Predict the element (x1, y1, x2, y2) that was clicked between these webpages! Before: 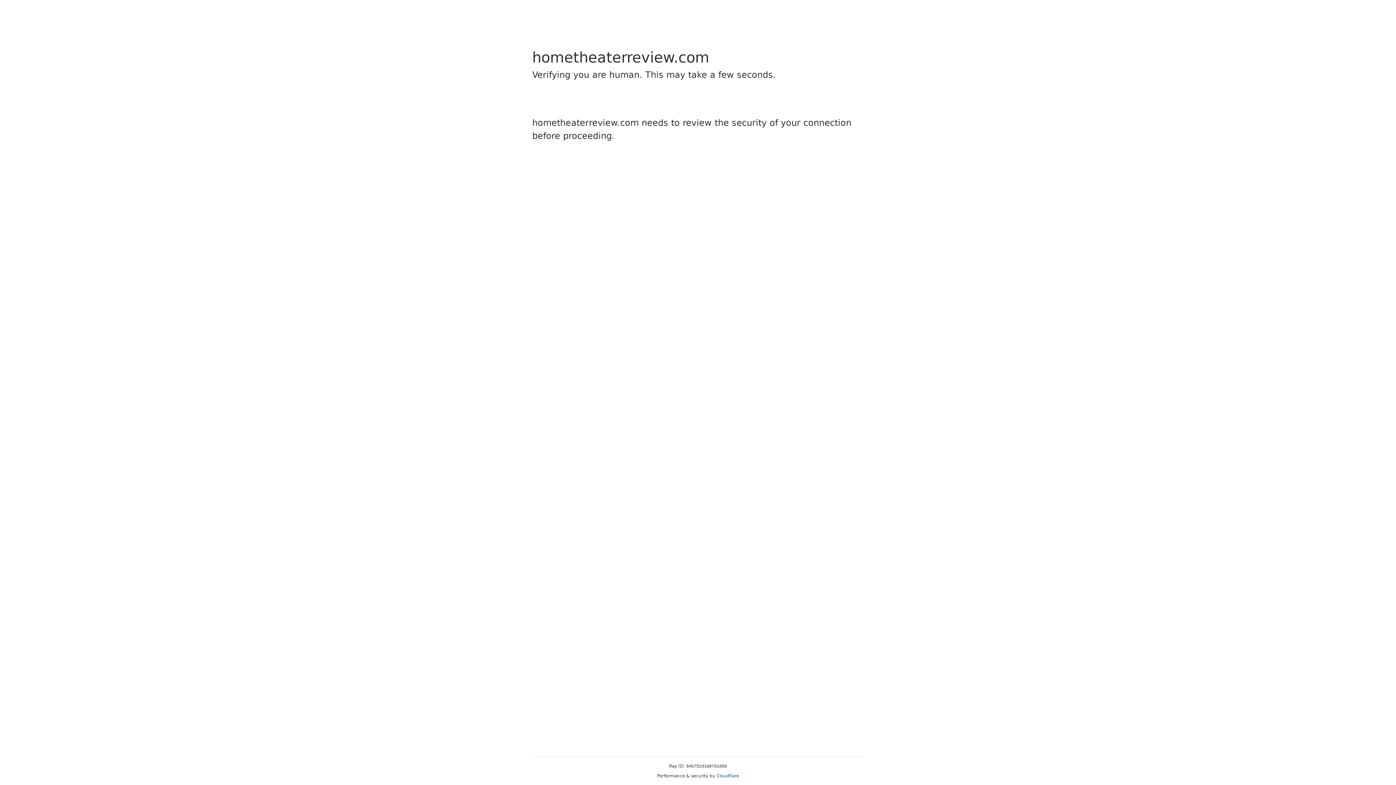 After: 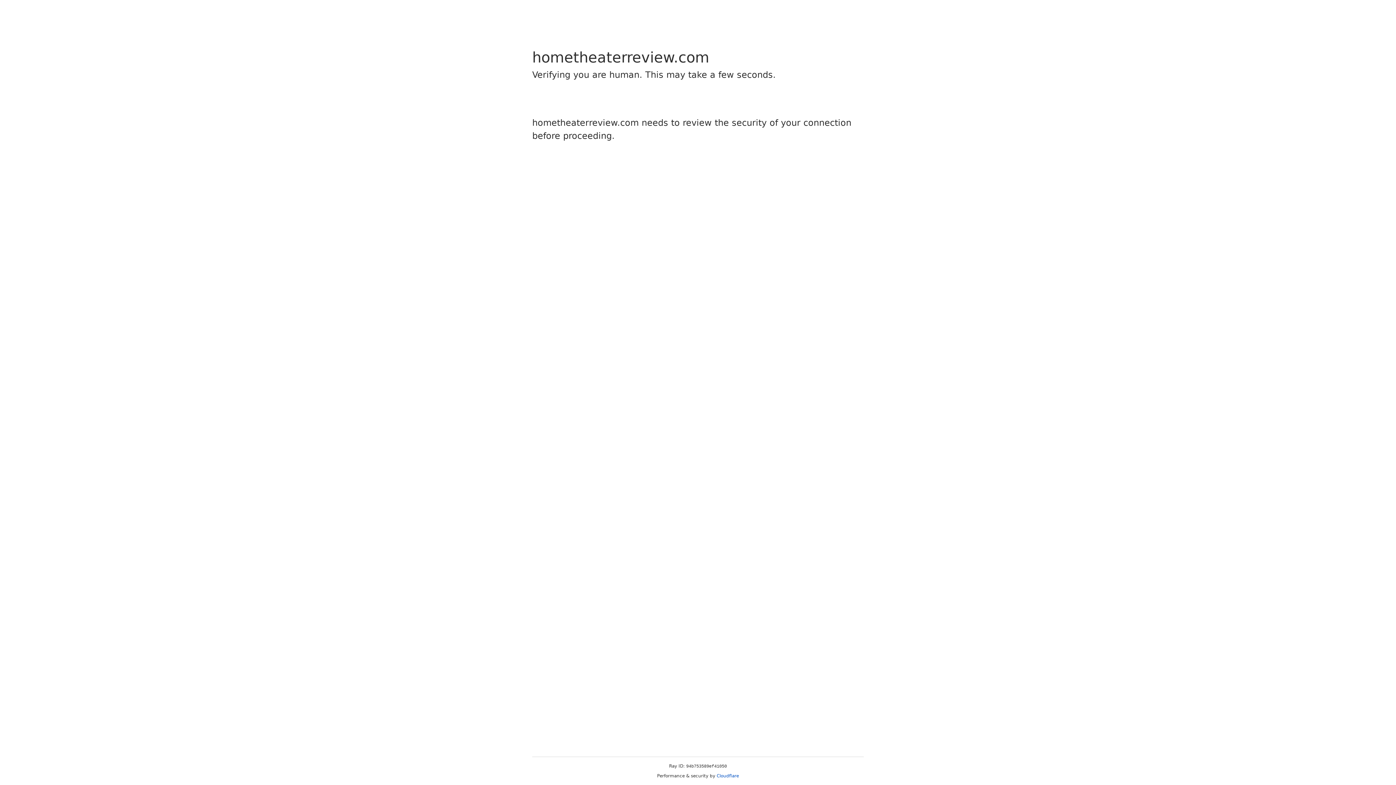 Action: bbox: (716, 773, 739, 778) label: Cloudflare